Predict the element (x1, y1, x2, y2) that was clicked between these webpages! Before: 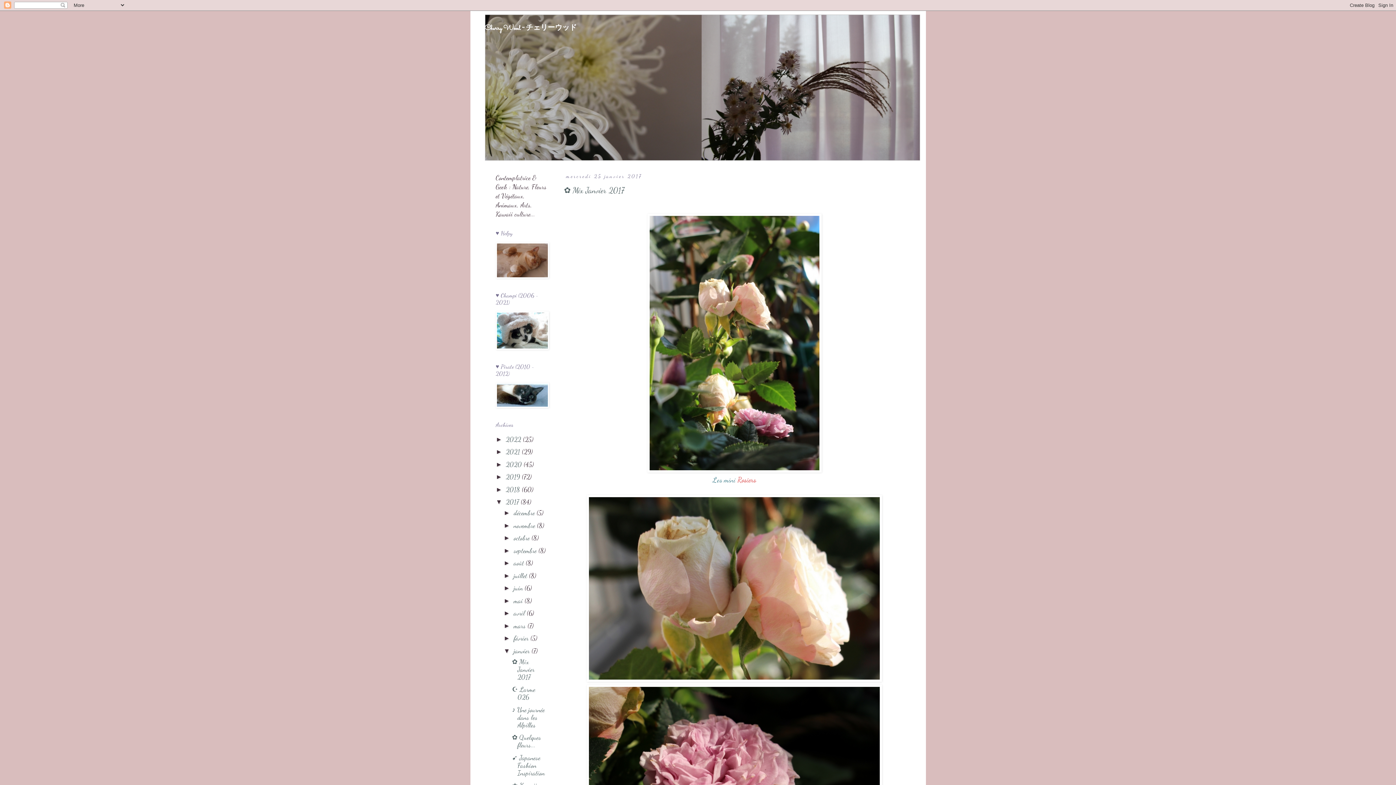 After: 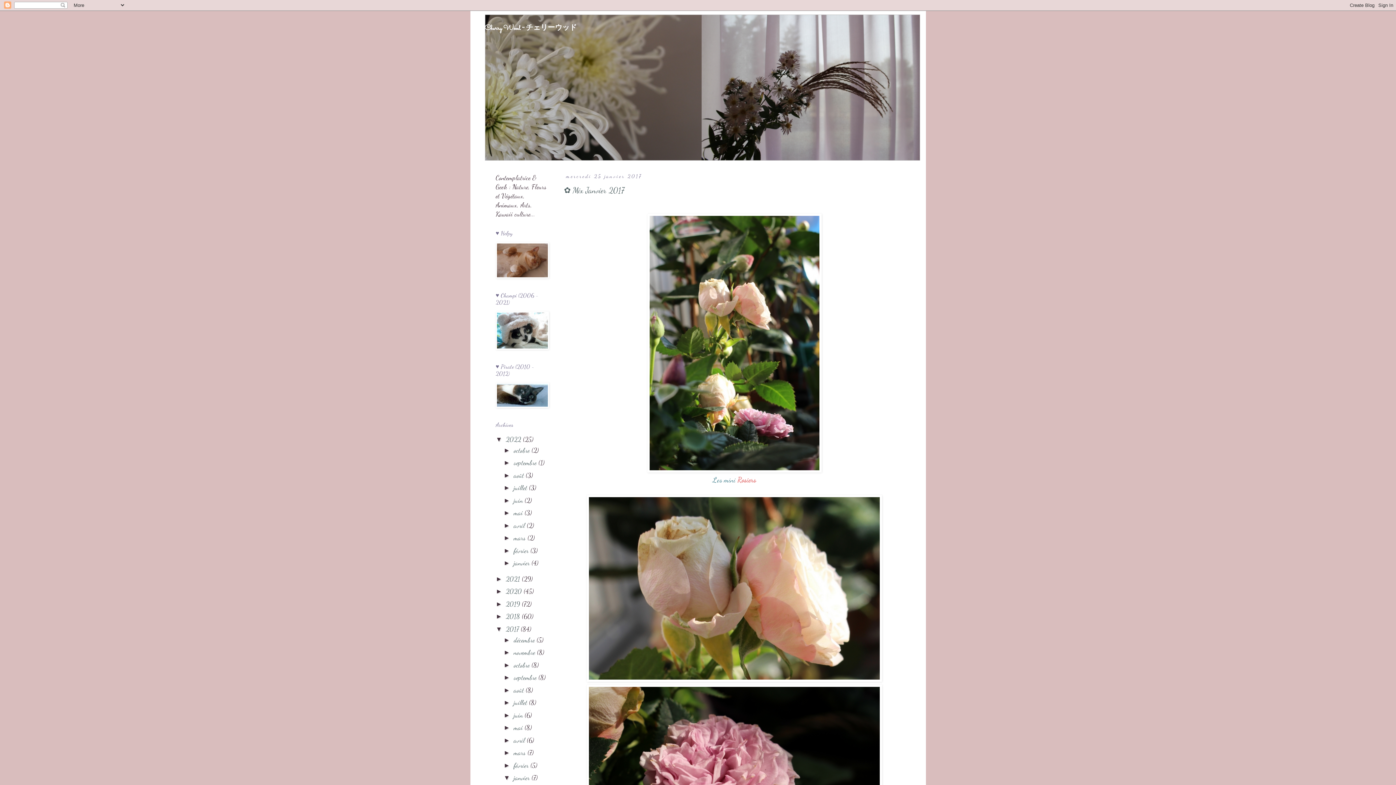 Action: label: ►   bbox: (495, 435, 506, 443)